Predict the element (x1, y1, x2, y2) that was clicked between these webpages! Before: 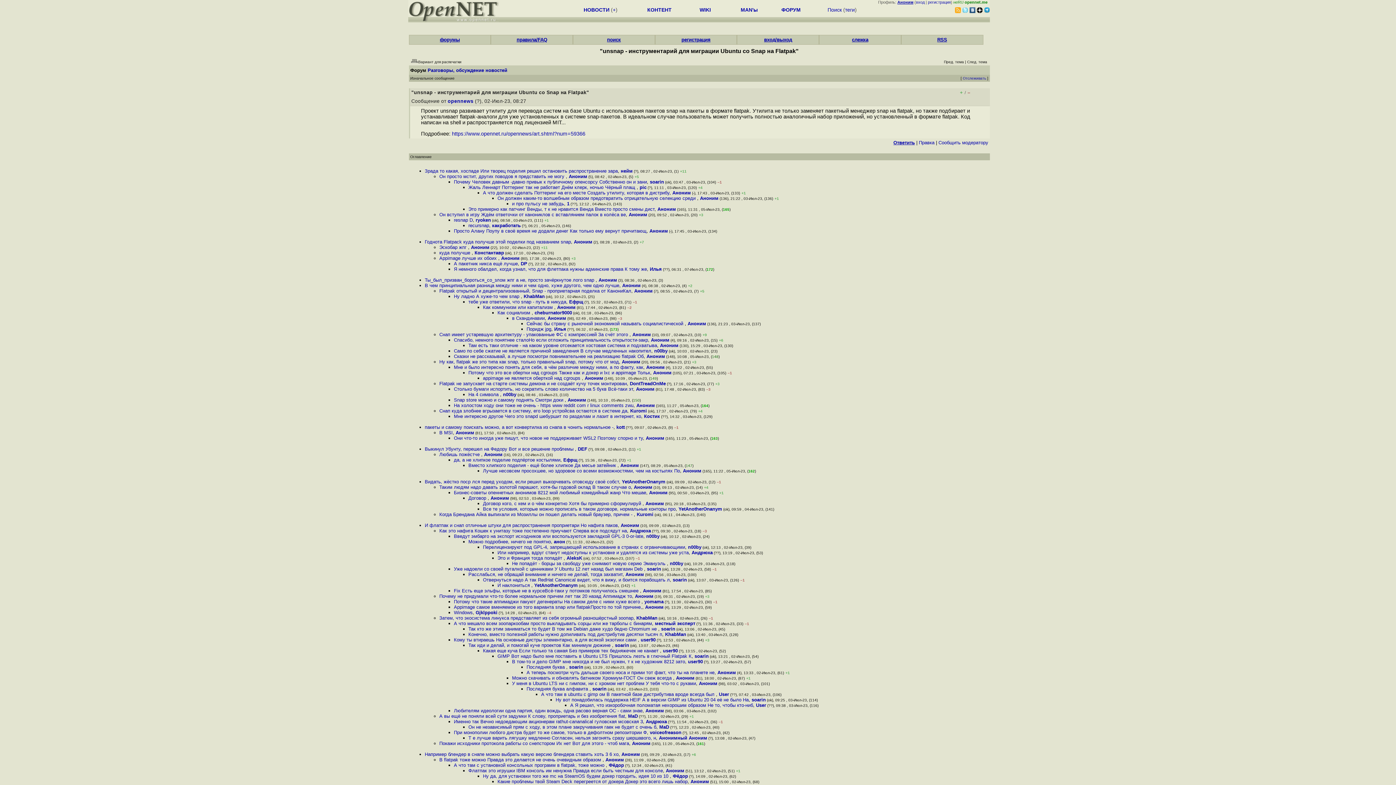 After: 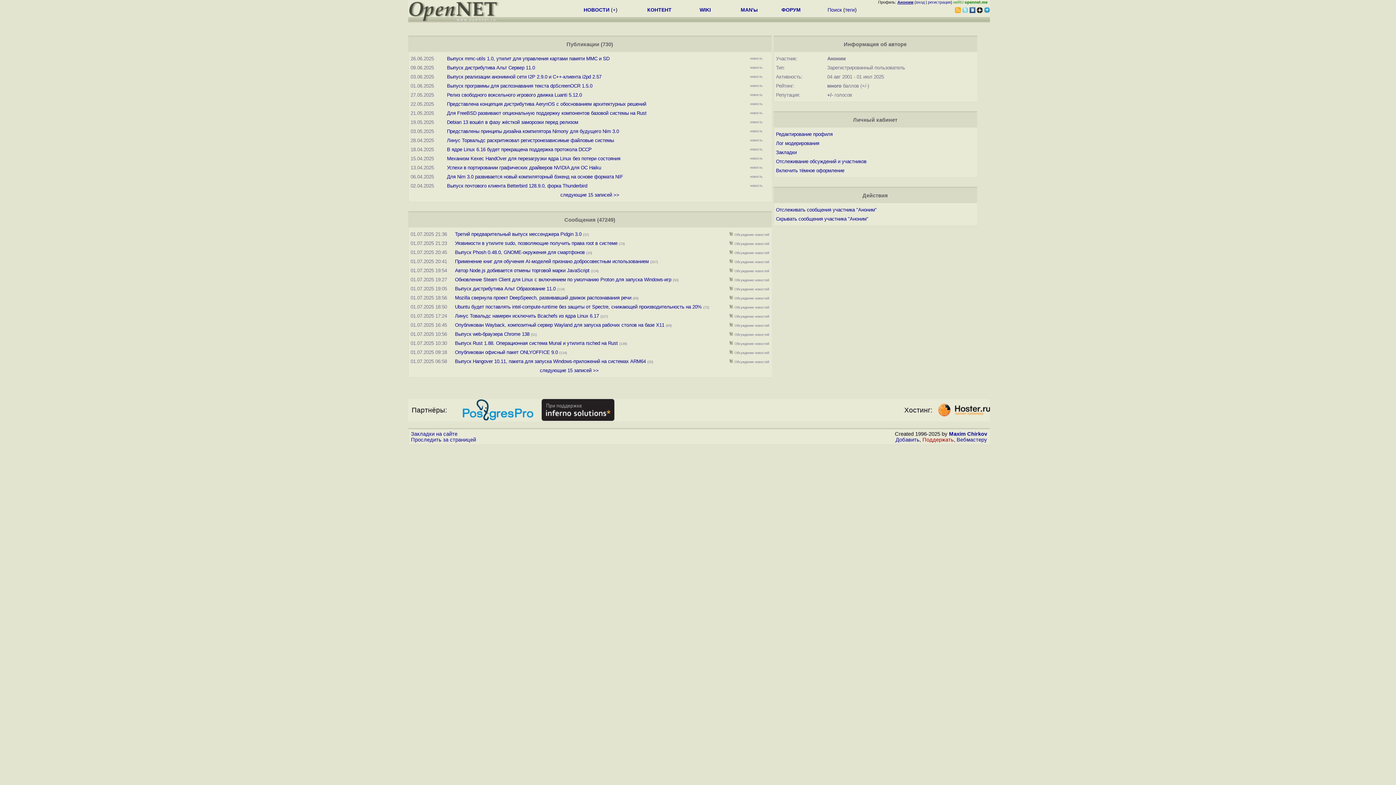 Action: bbox: (620, 522, 639, 528) label: Аноним